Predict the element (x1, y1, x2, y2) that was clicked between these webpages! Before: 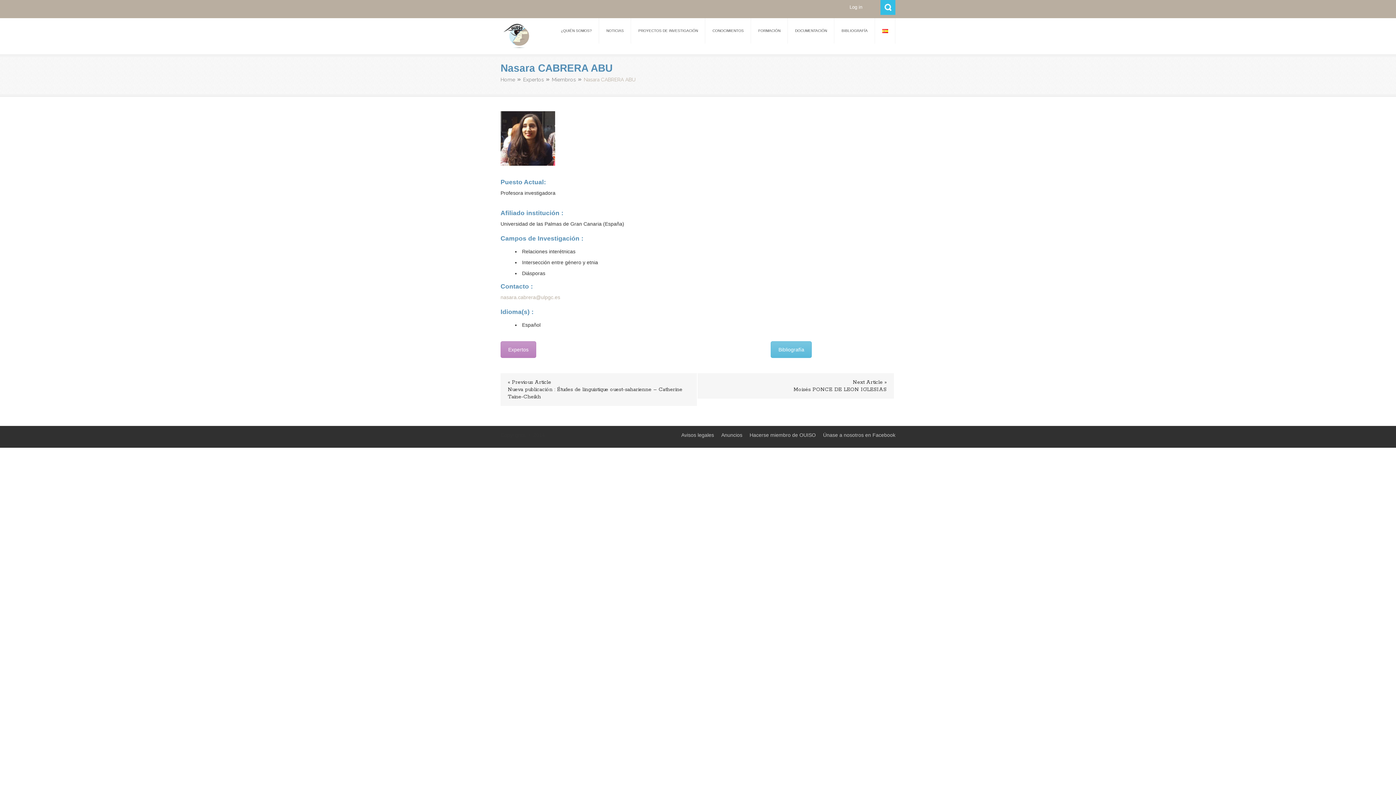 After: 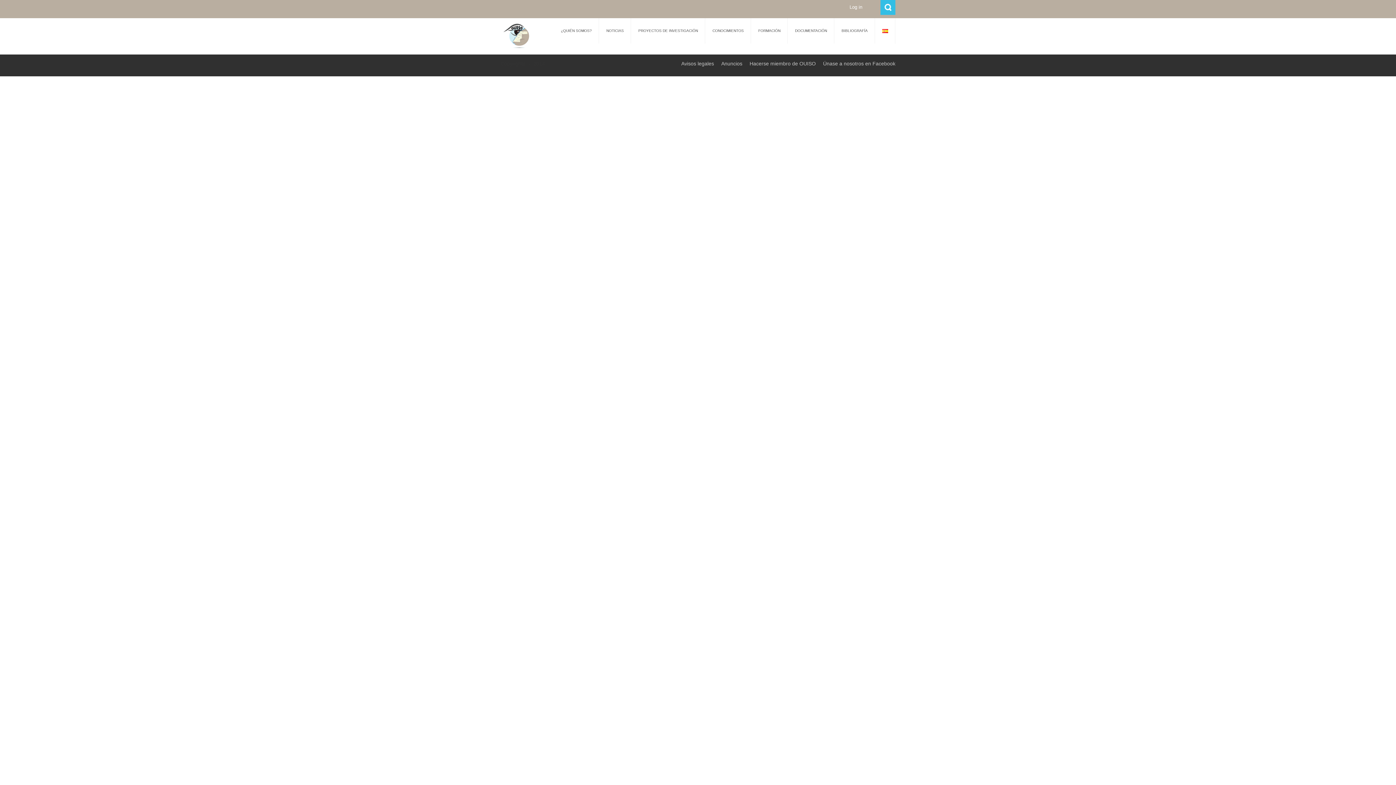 Action: label: nasara.cabrera@ulpgc.es bbox: (500, 294, 560, 300)